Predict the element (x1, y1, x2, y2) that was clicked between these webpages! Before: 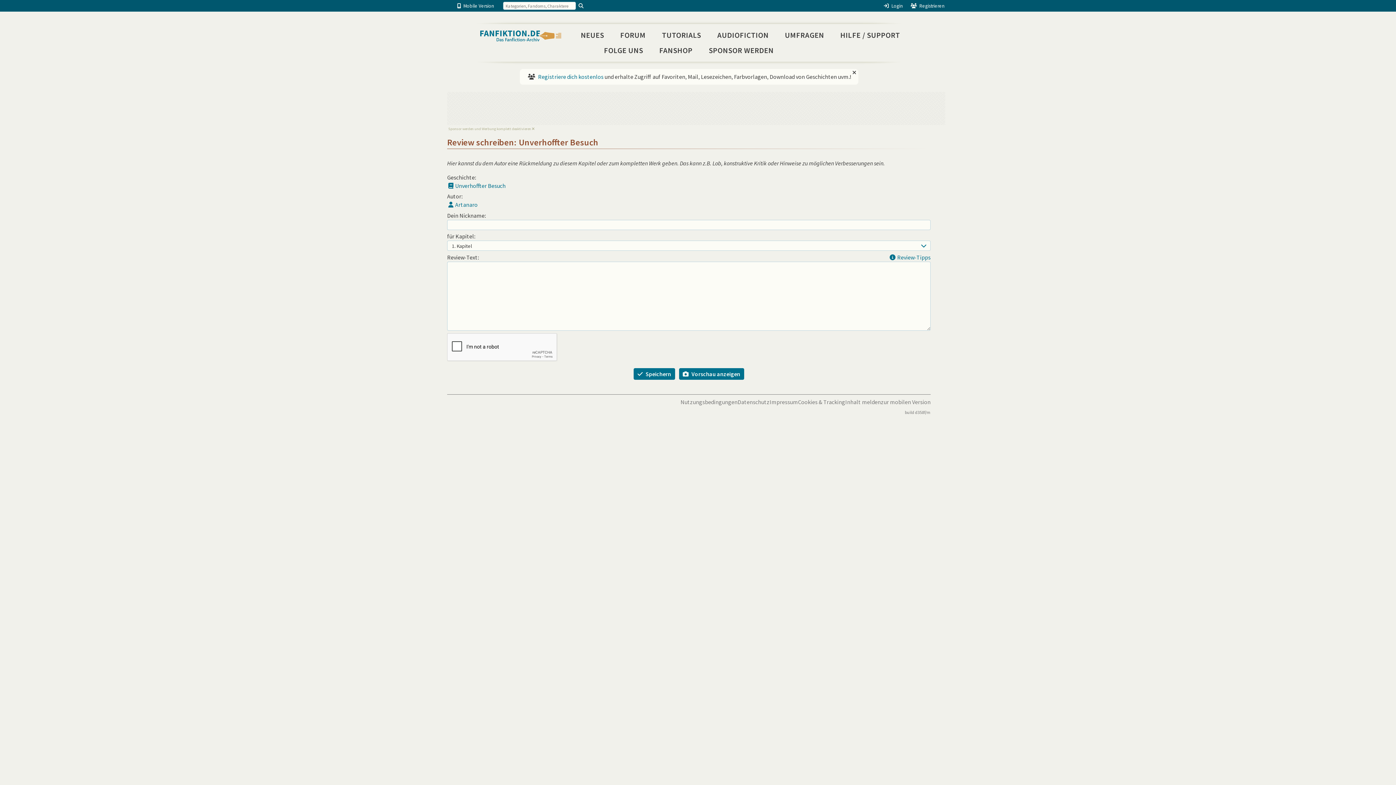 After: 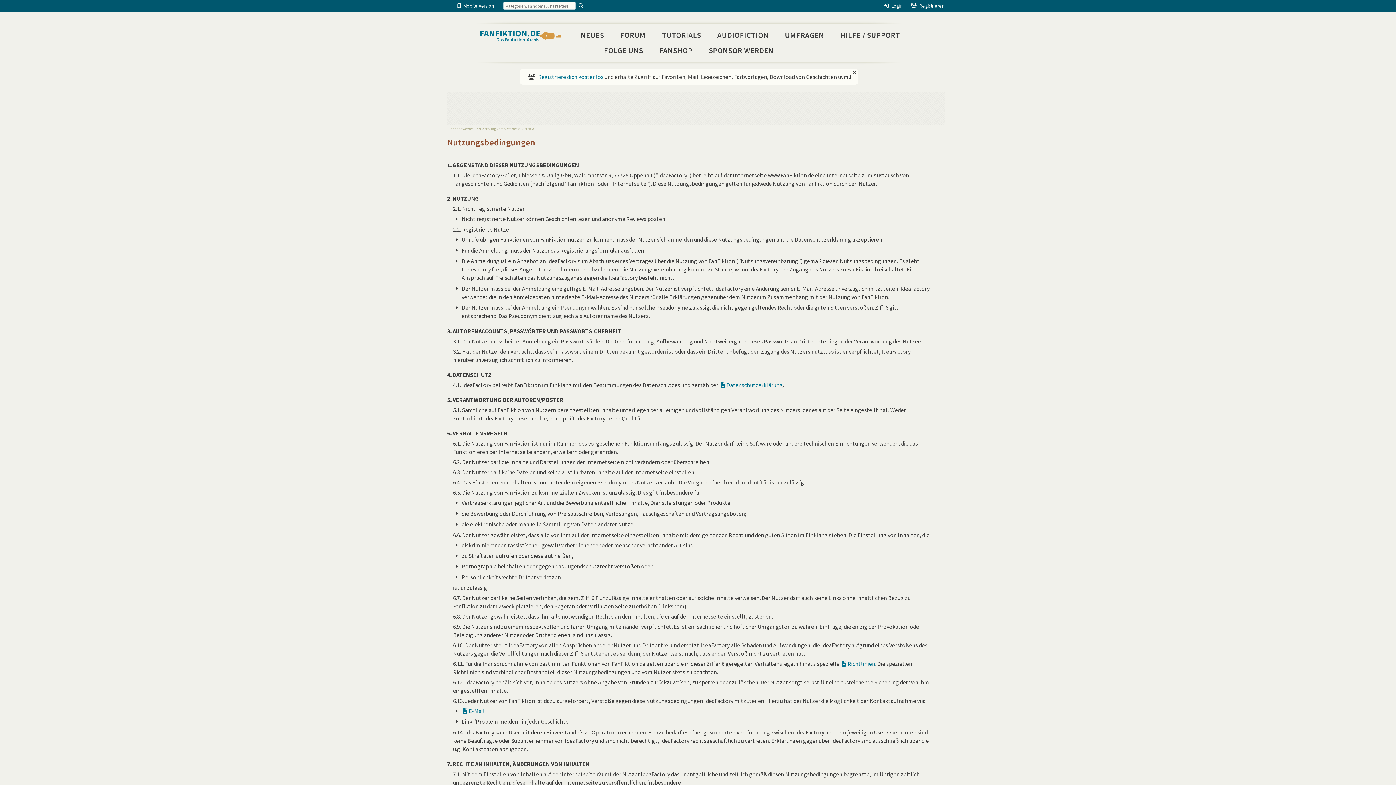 Action: label: Nutzungsbedingungen bbox: (680, 399, 737, 405)